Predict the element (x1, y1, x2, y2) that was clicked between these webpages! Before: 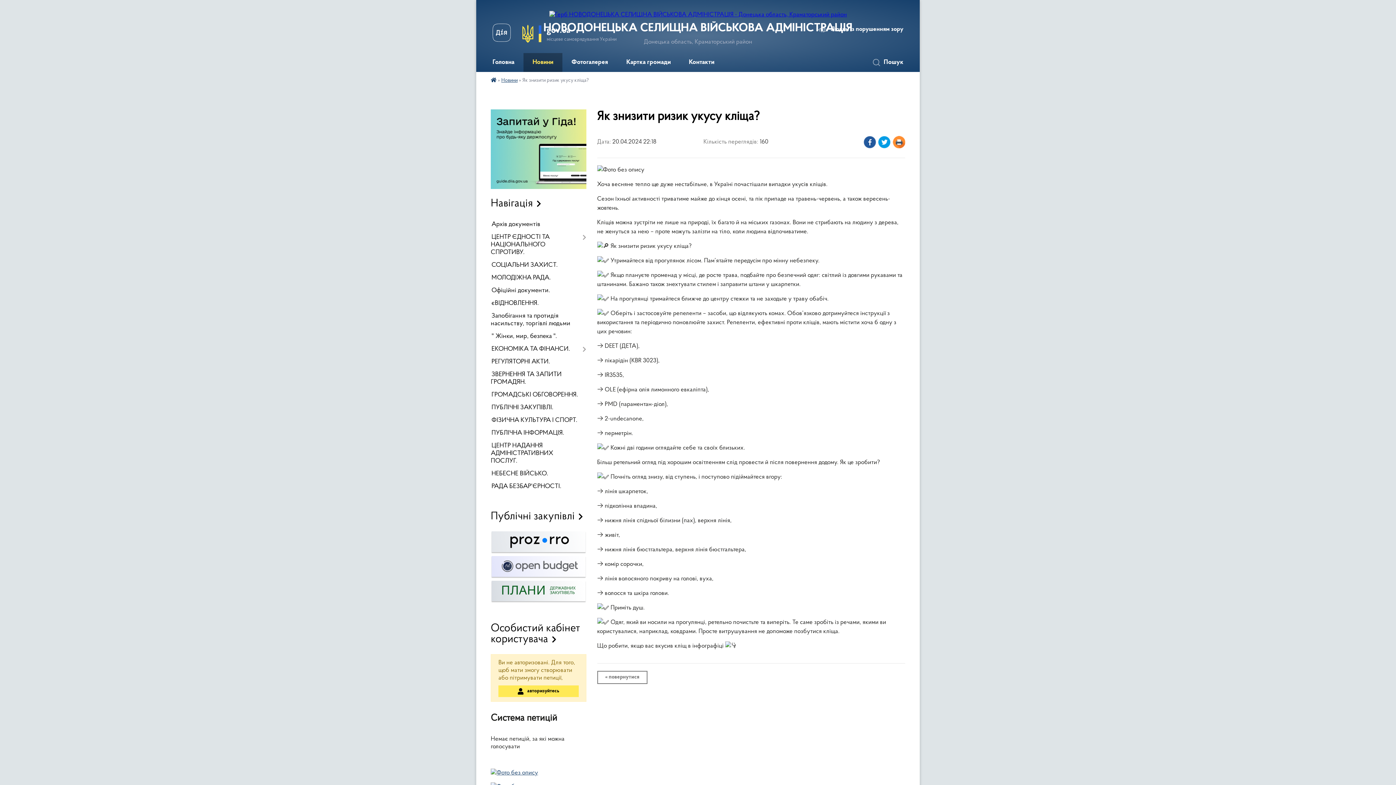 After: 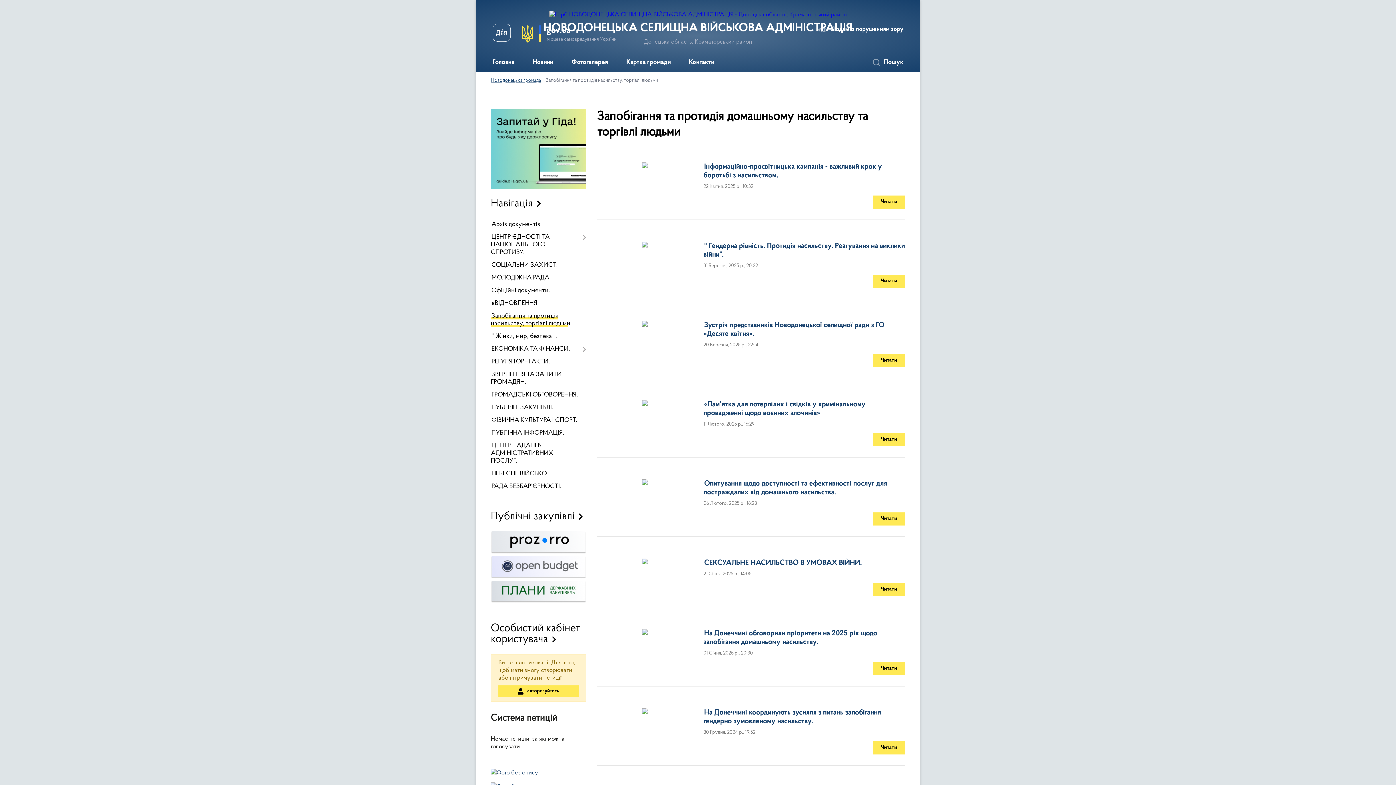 Action: label: Запобігання та протидія насильству, торгівлі людьми bbox: (490, 310, 586, 330)